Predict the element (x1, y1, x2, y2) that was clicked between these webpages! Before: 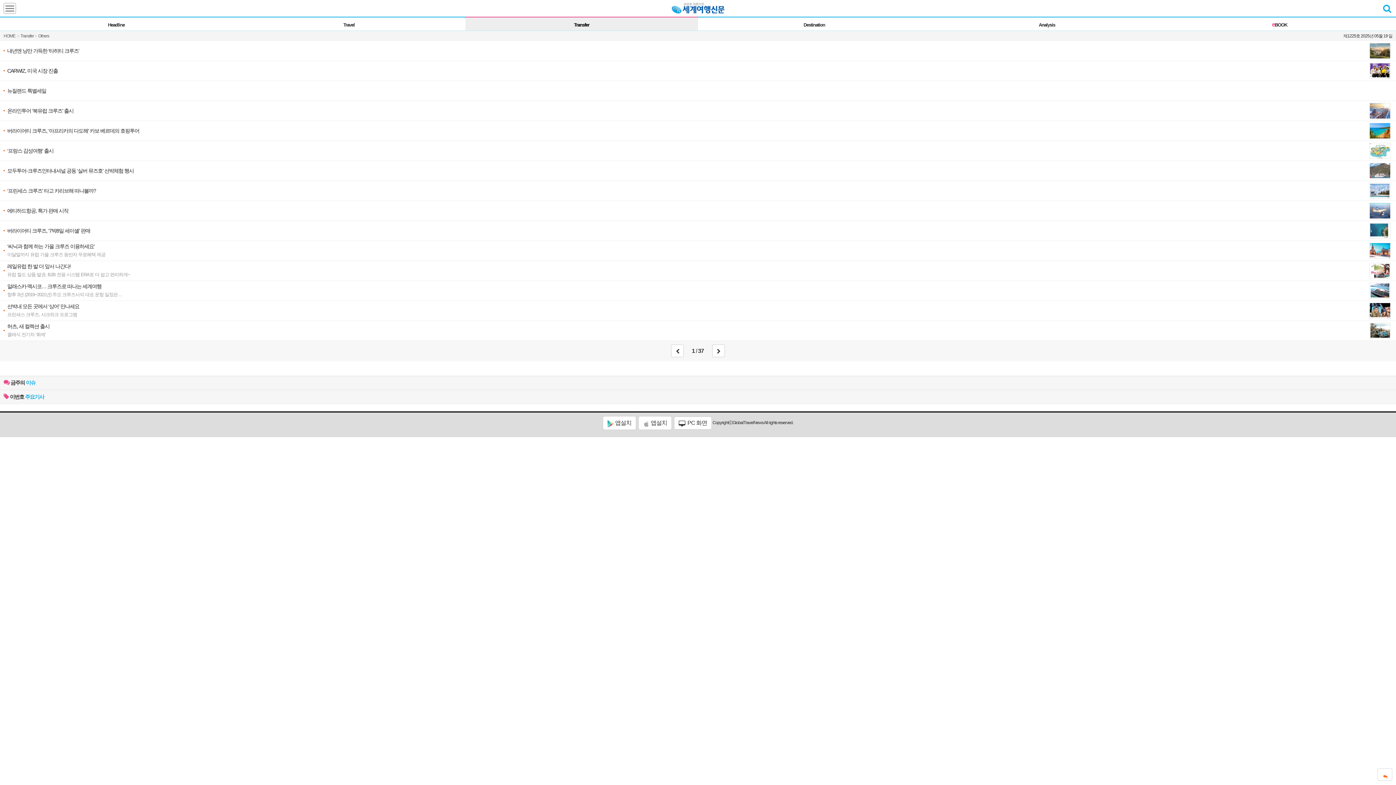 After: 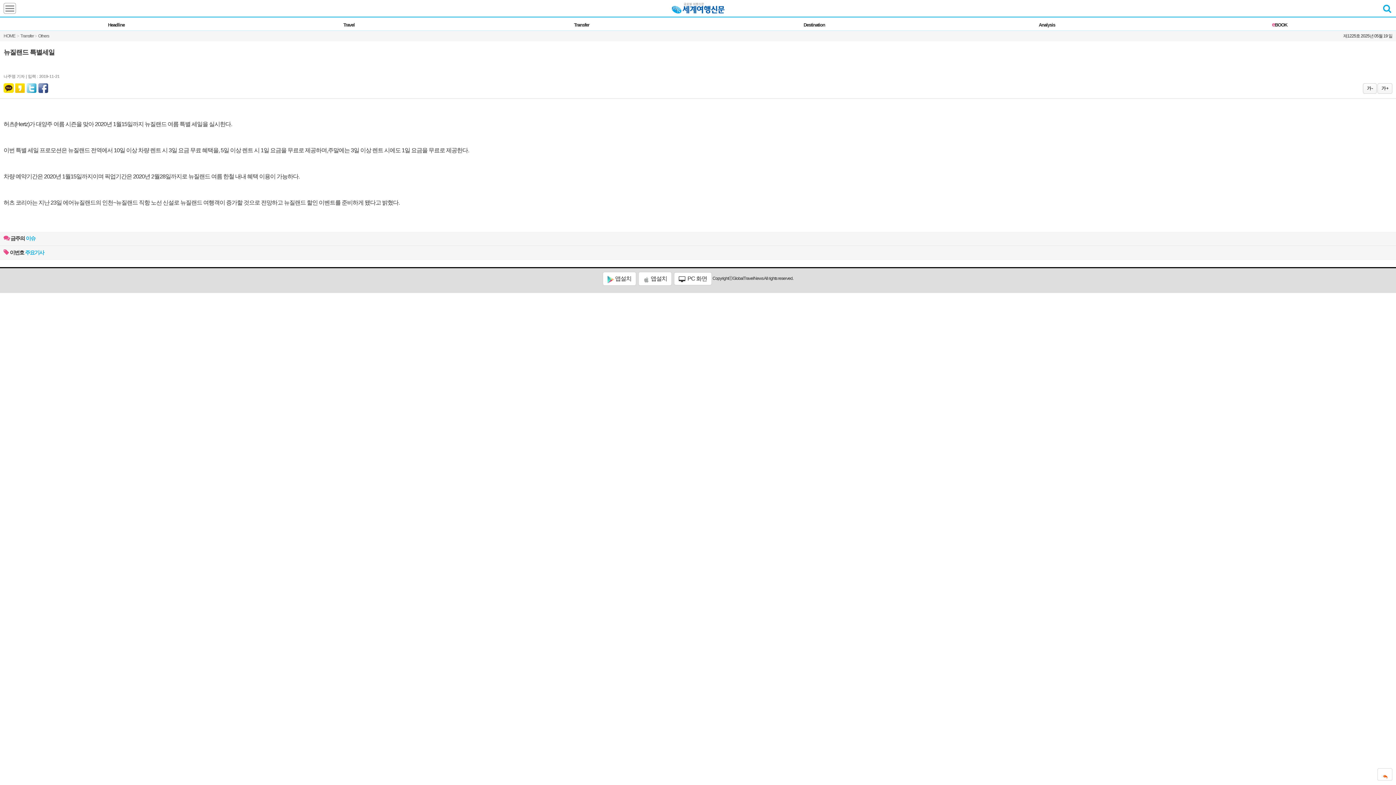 Action: bbox: (3, 81, 1392, 100) label: 뉴질랜드 특별세일